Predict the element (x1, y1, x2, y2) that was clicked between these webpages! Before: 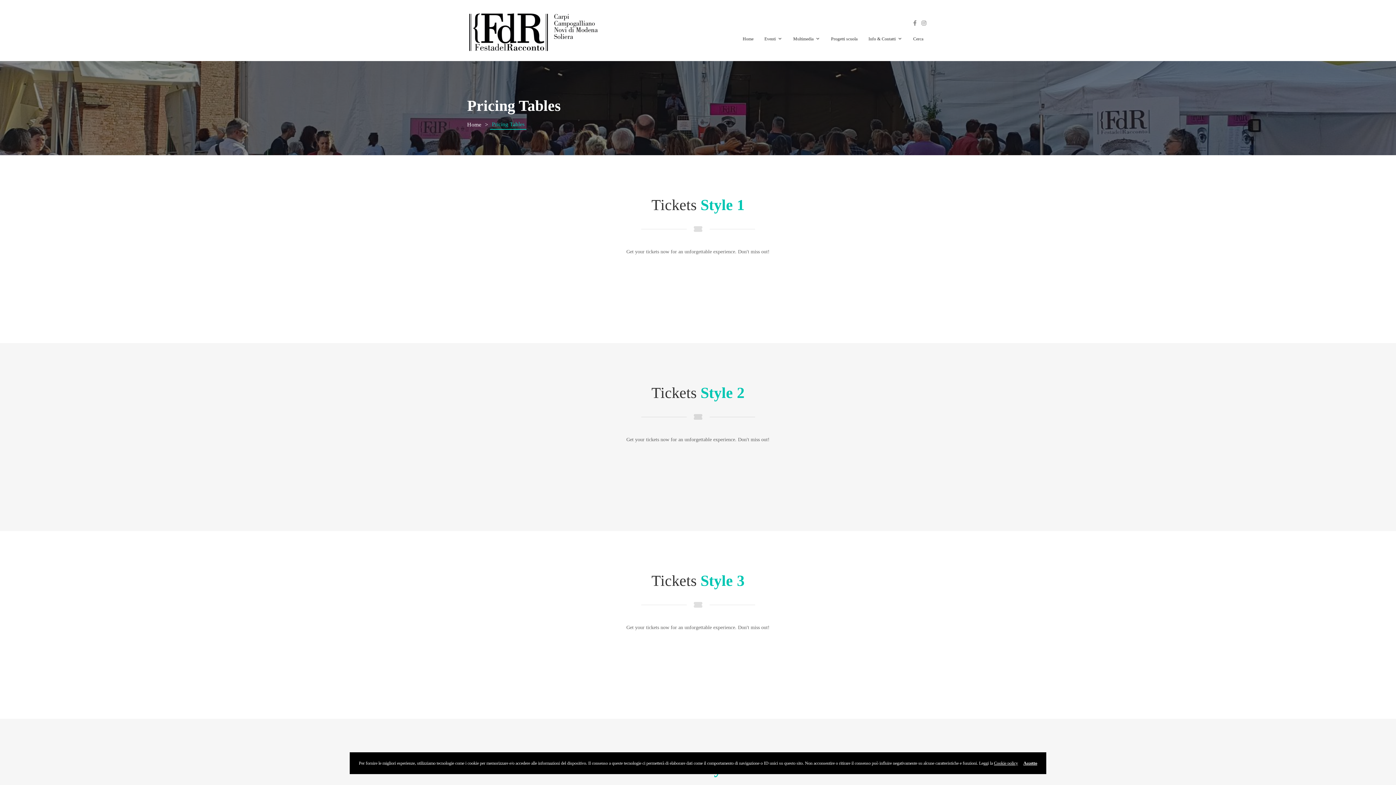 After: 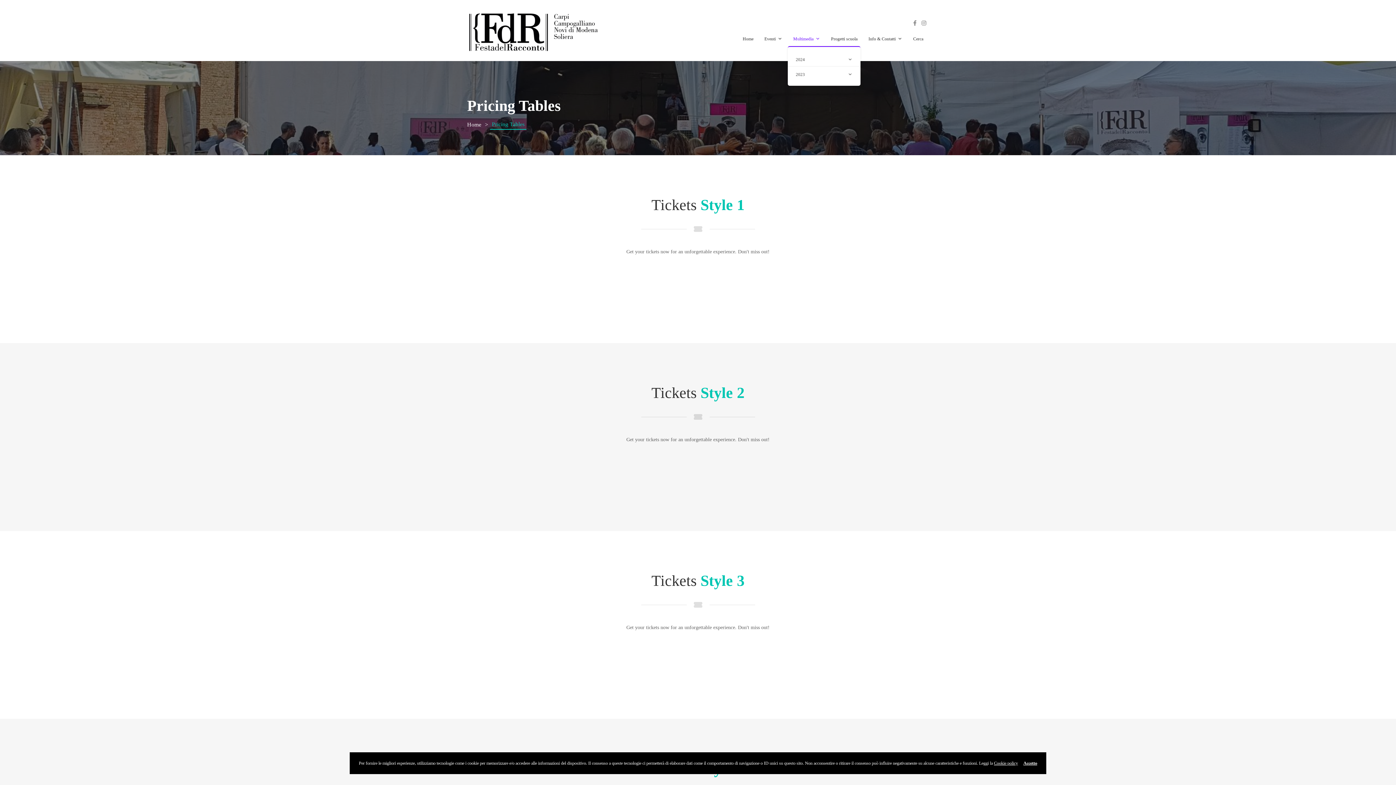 Action: label: Multimedia bbox: (788, 31, 825, 46)